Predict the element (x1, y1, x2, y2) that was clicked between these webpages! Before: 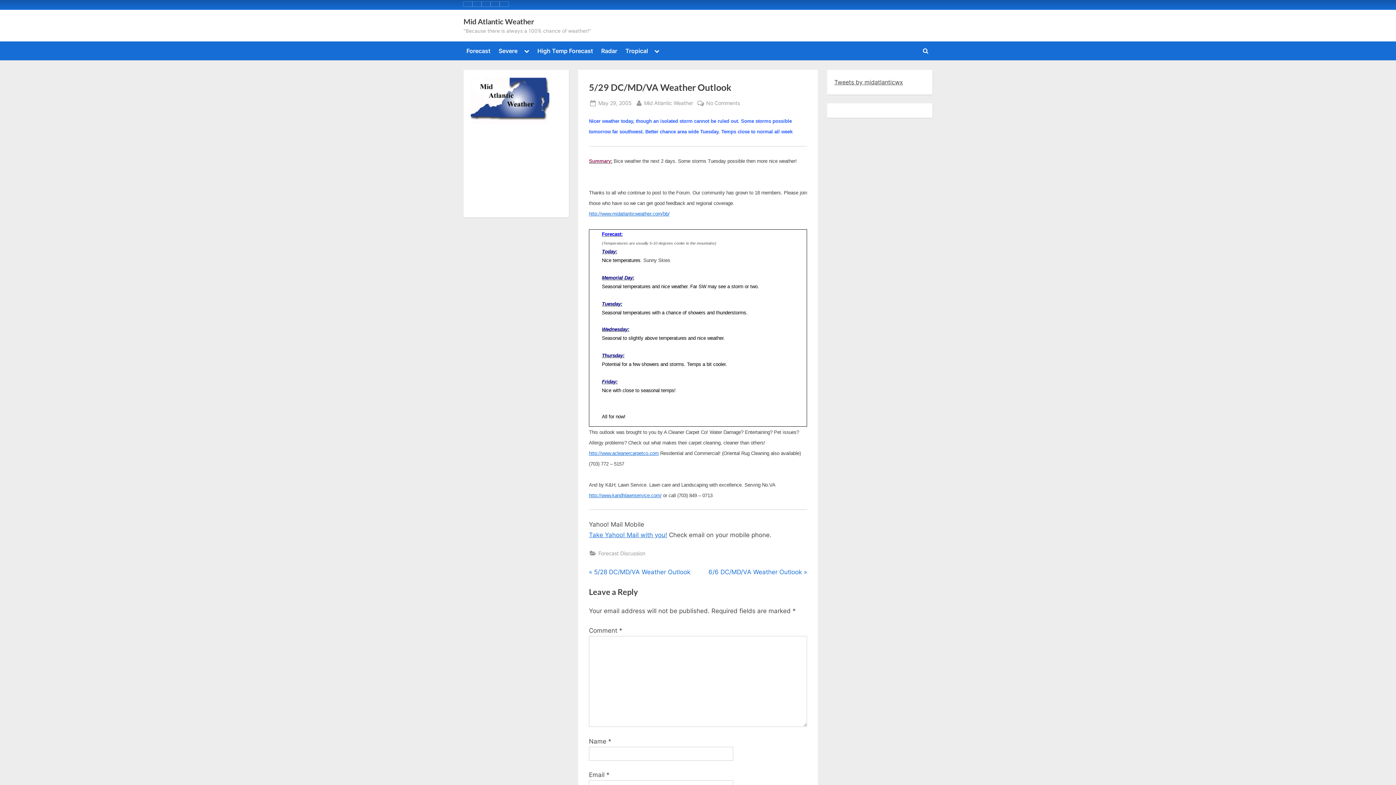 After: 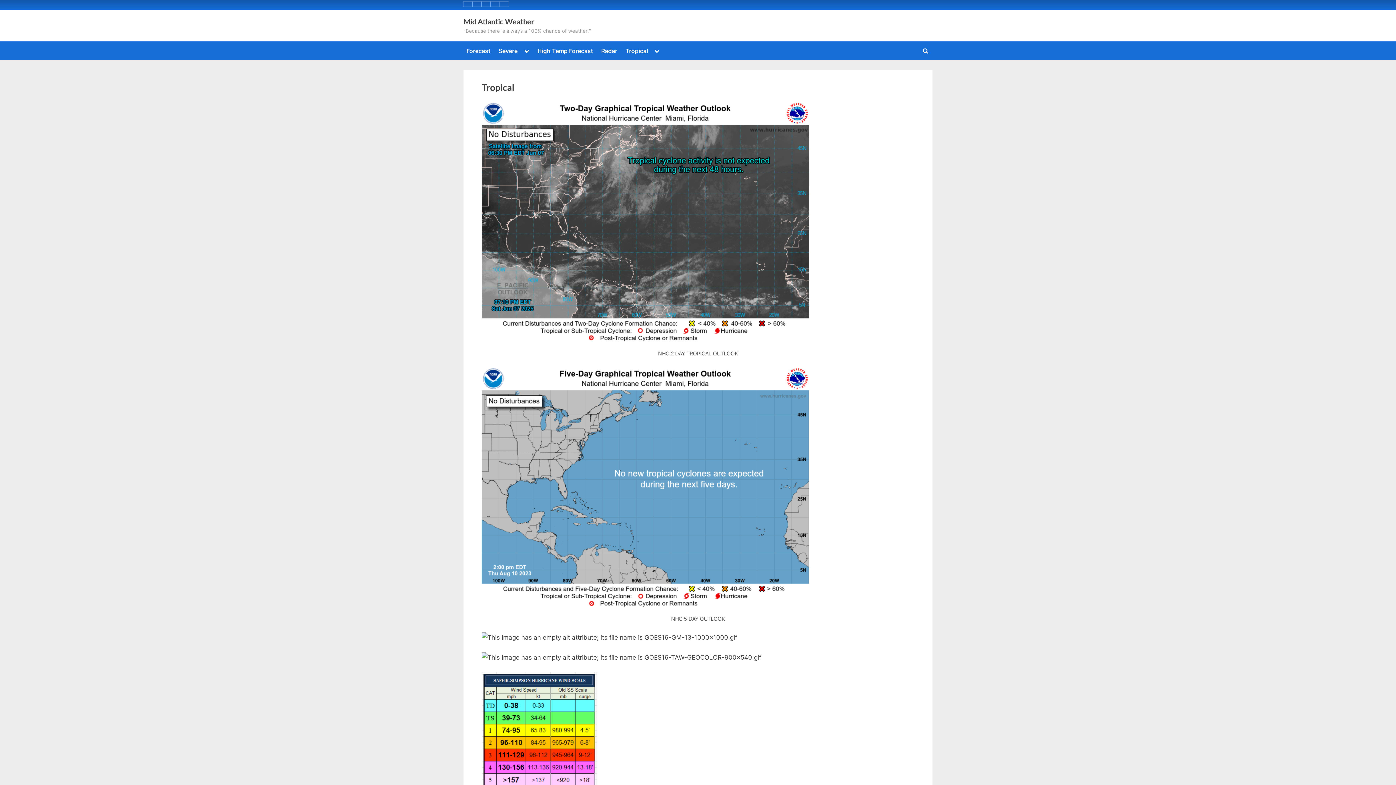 Action: bbox: (622, 44, 651, 57) label: Tropical